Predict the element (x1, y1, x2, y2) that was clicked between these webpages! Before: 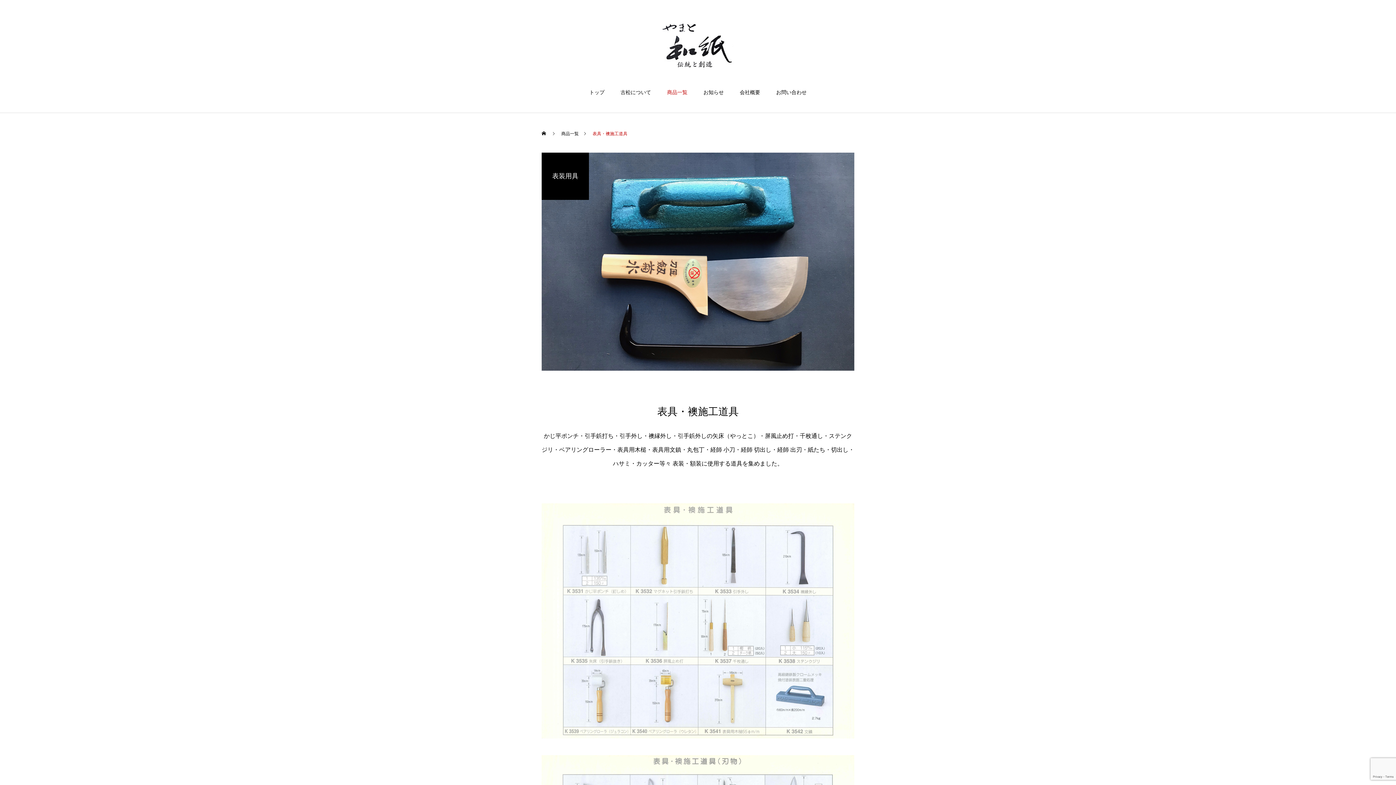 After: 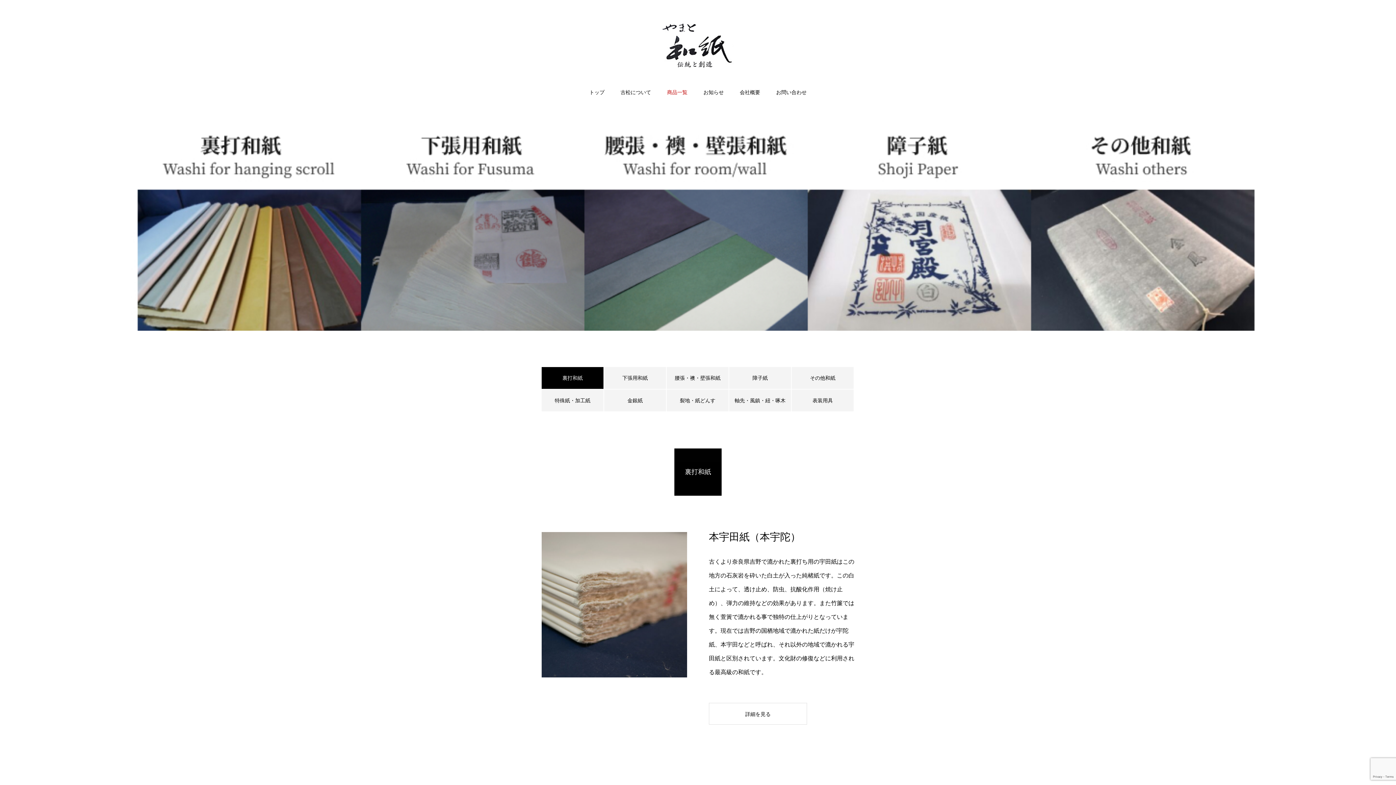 Action: bbox: (659, 82, 695, 113) label: 商品一覧